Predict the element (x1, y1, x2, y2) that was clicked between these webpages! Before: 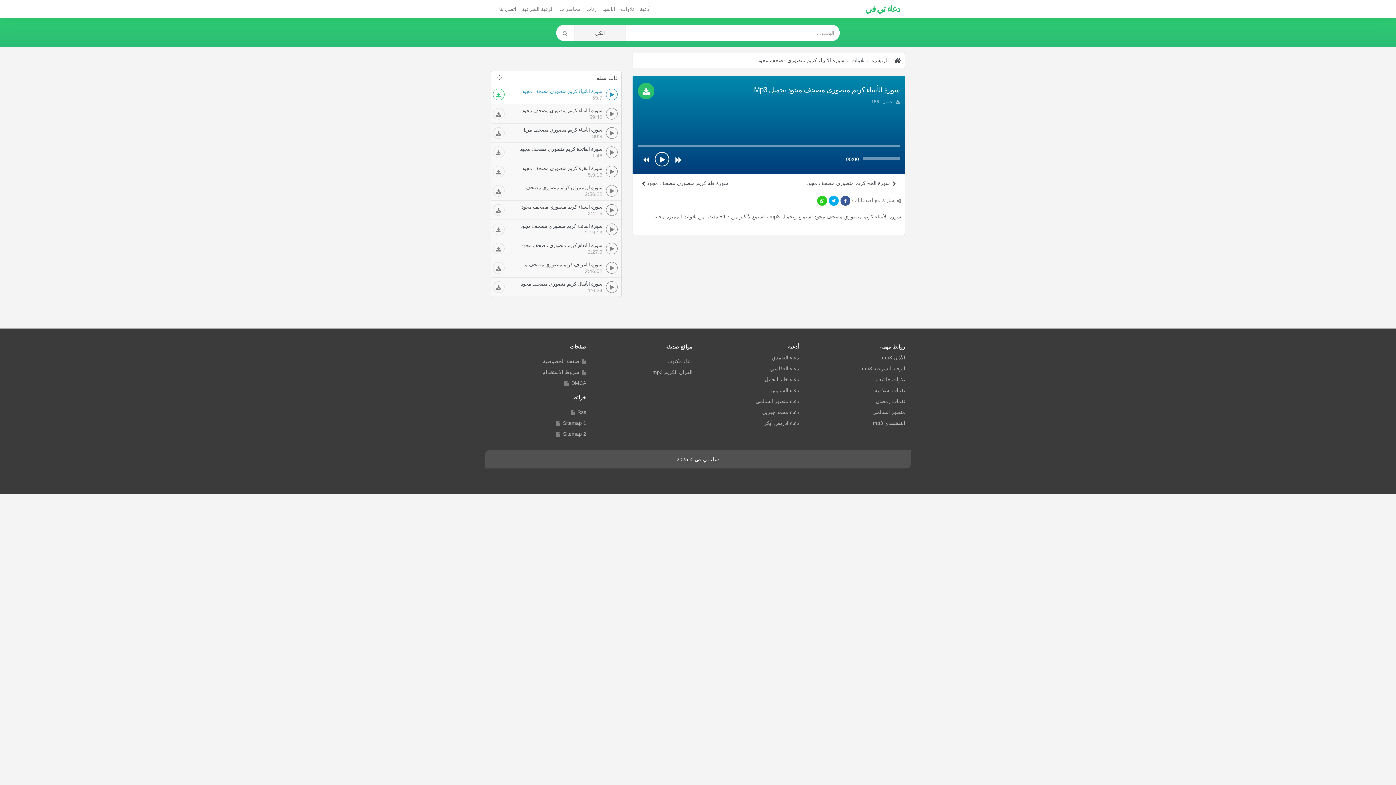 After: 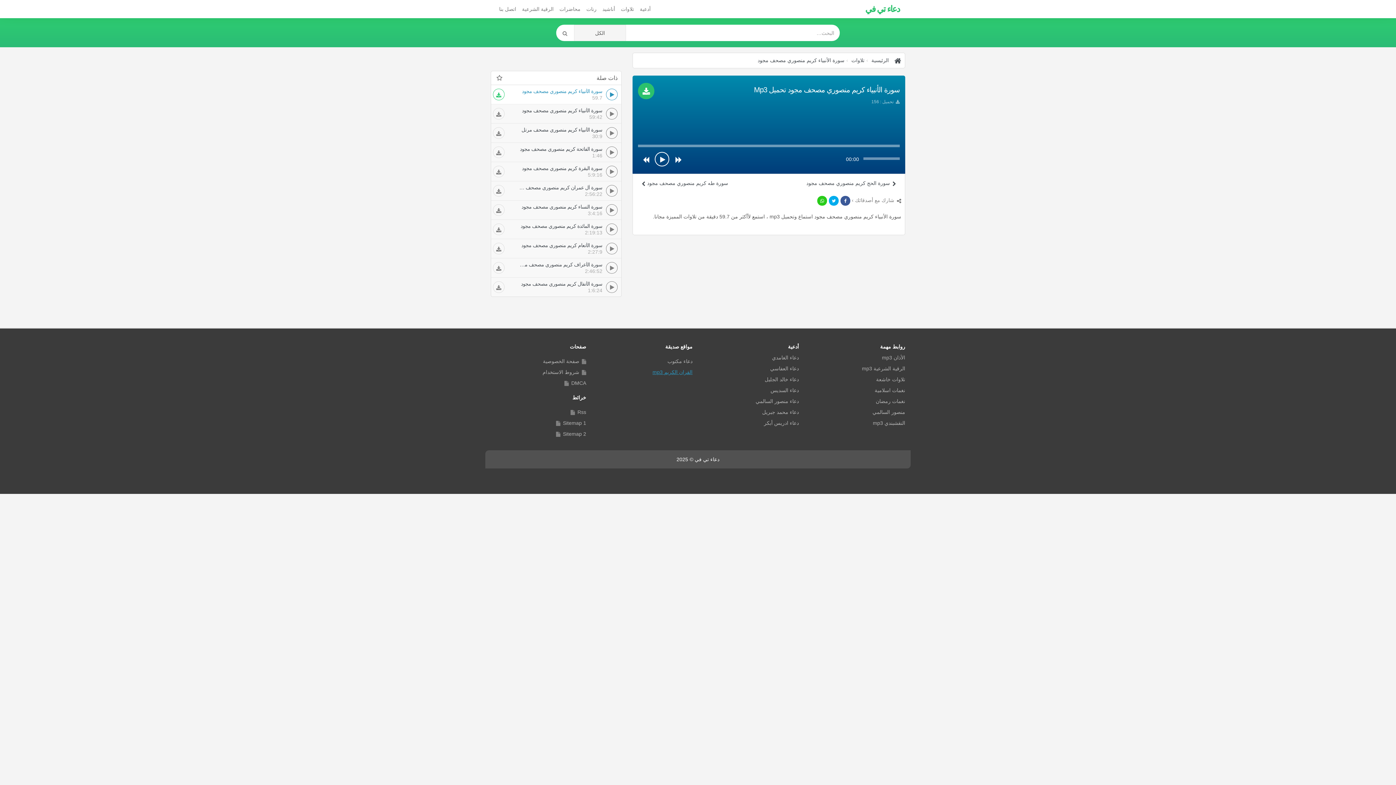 Action: bbox: (652, 369, 692, 375) label: القران الكريم mp3